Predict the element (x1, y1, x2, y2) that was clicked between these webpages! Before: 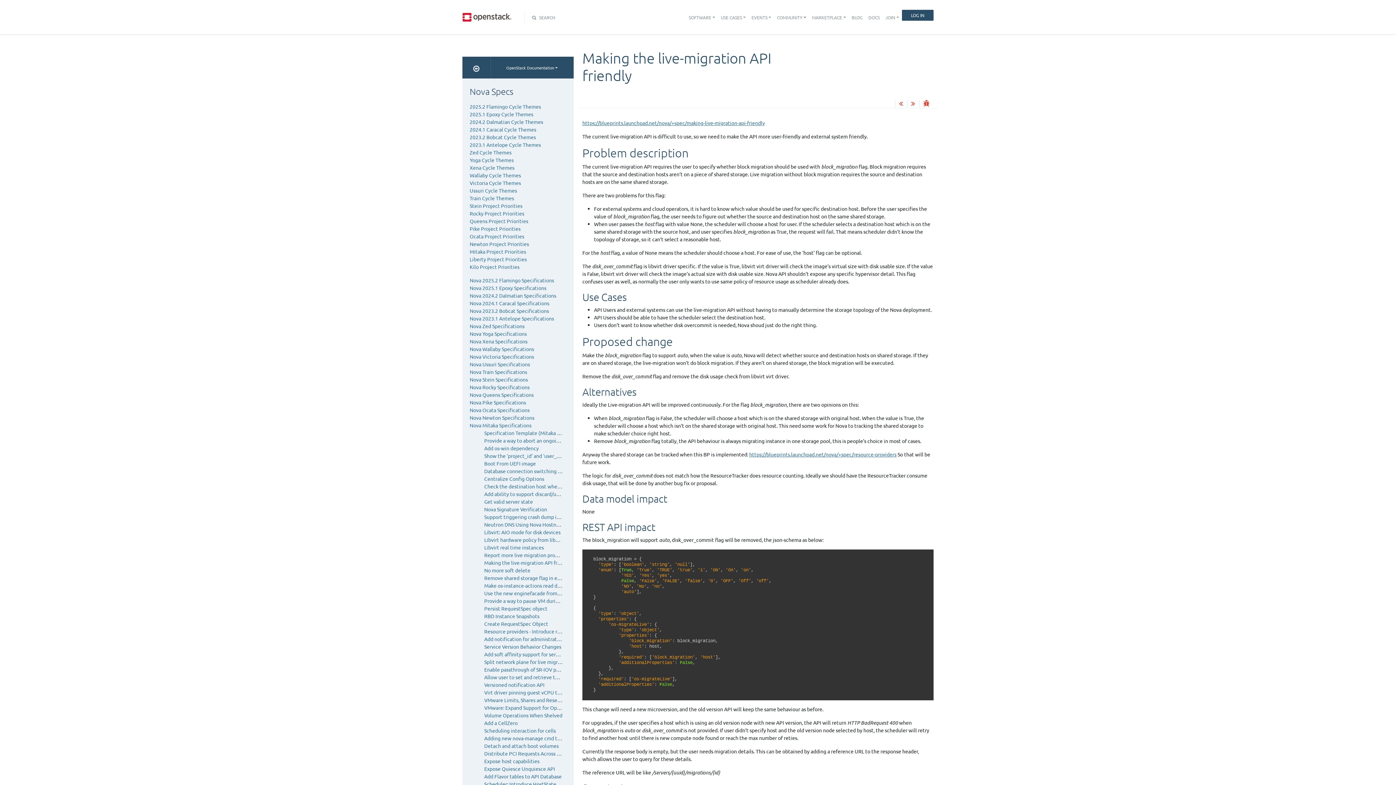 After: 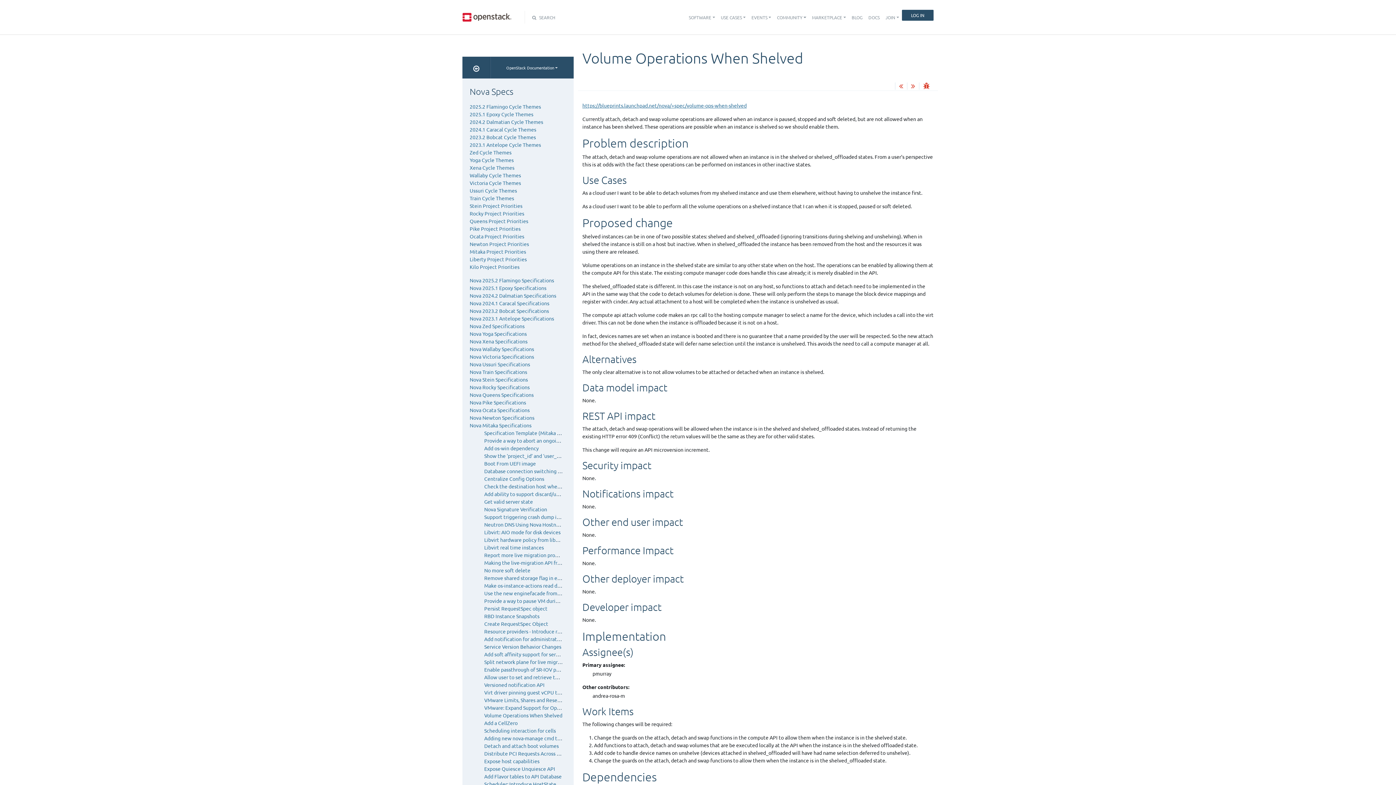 Action: bbox: (484, 712, 562, 719) label: Volume Operations When Shelved